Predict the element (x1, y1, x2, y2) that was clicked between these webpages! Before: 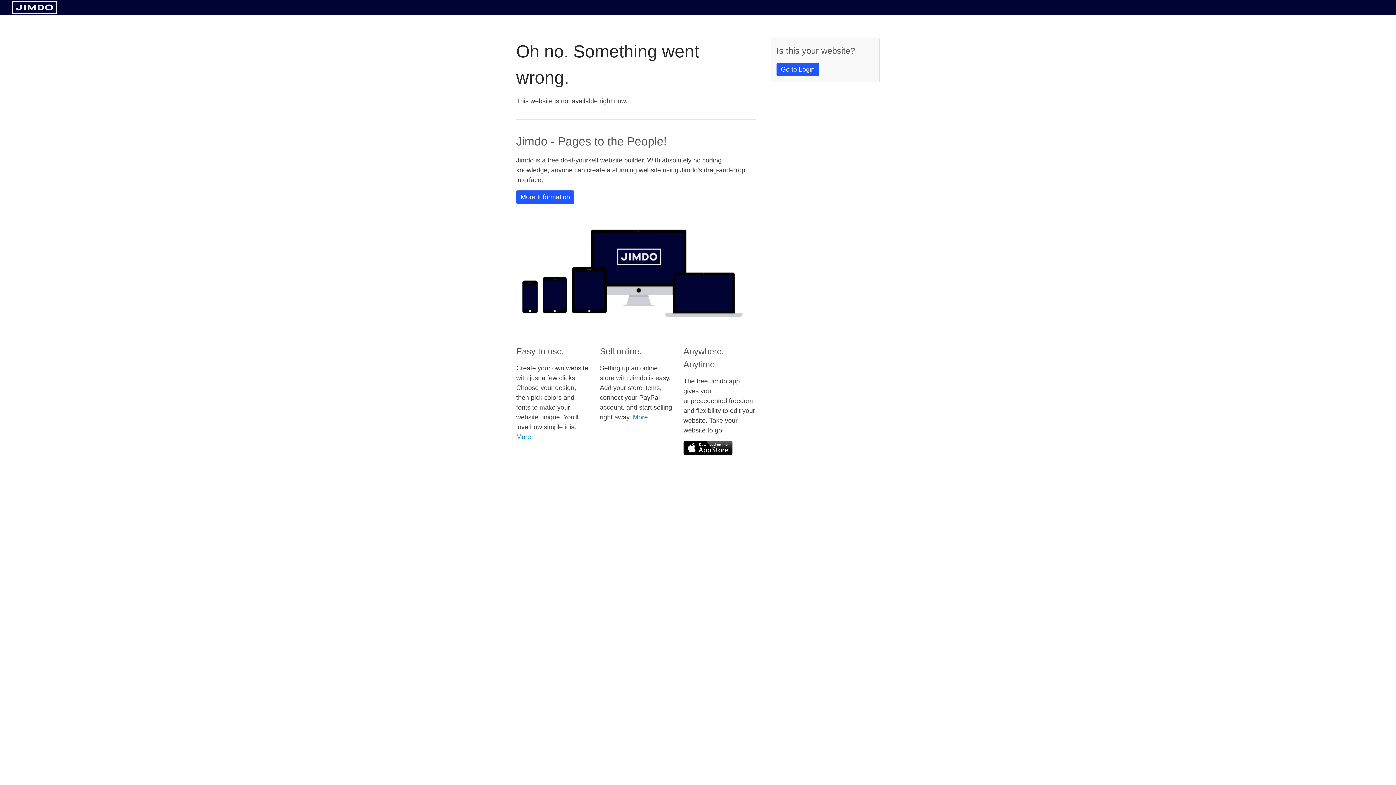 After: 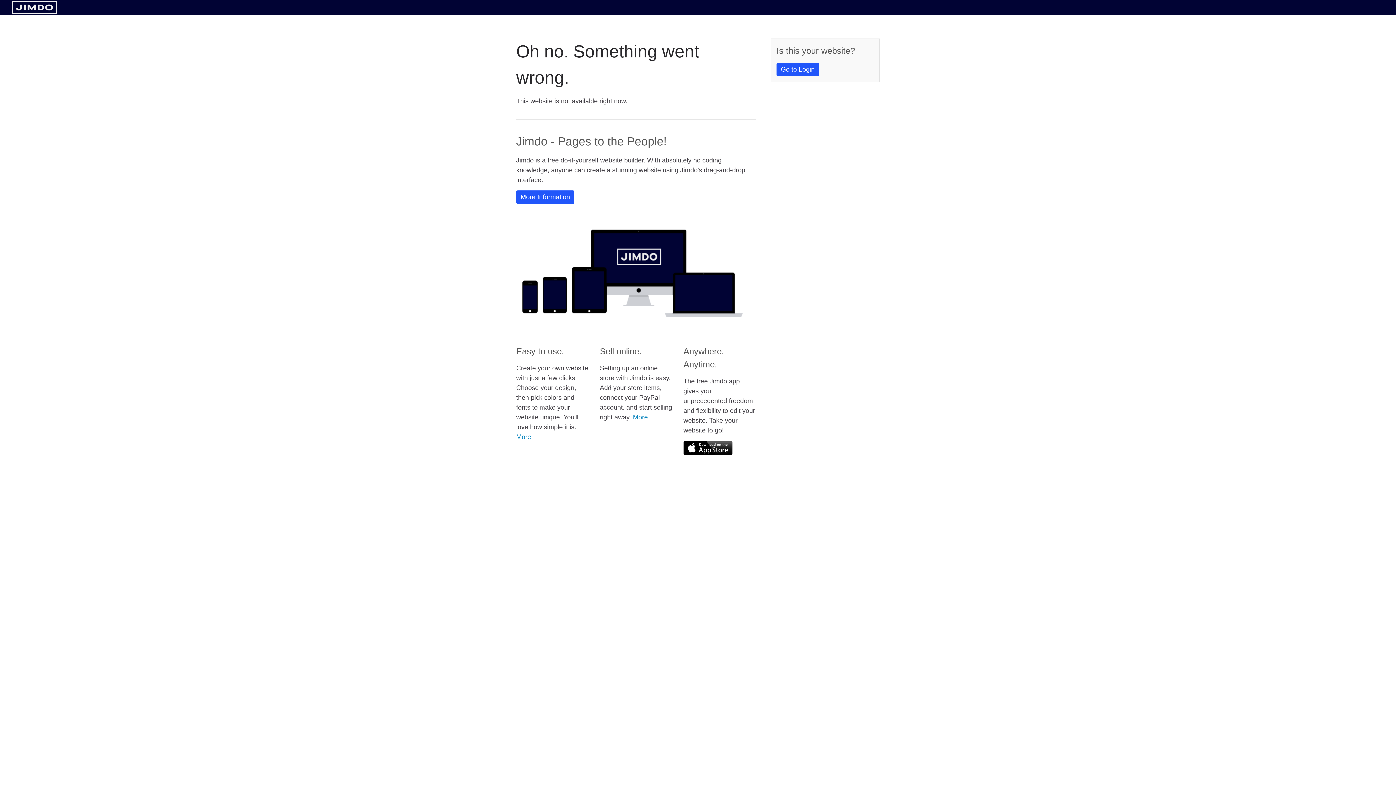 Action: bbox: (683, 441, 732, 455)